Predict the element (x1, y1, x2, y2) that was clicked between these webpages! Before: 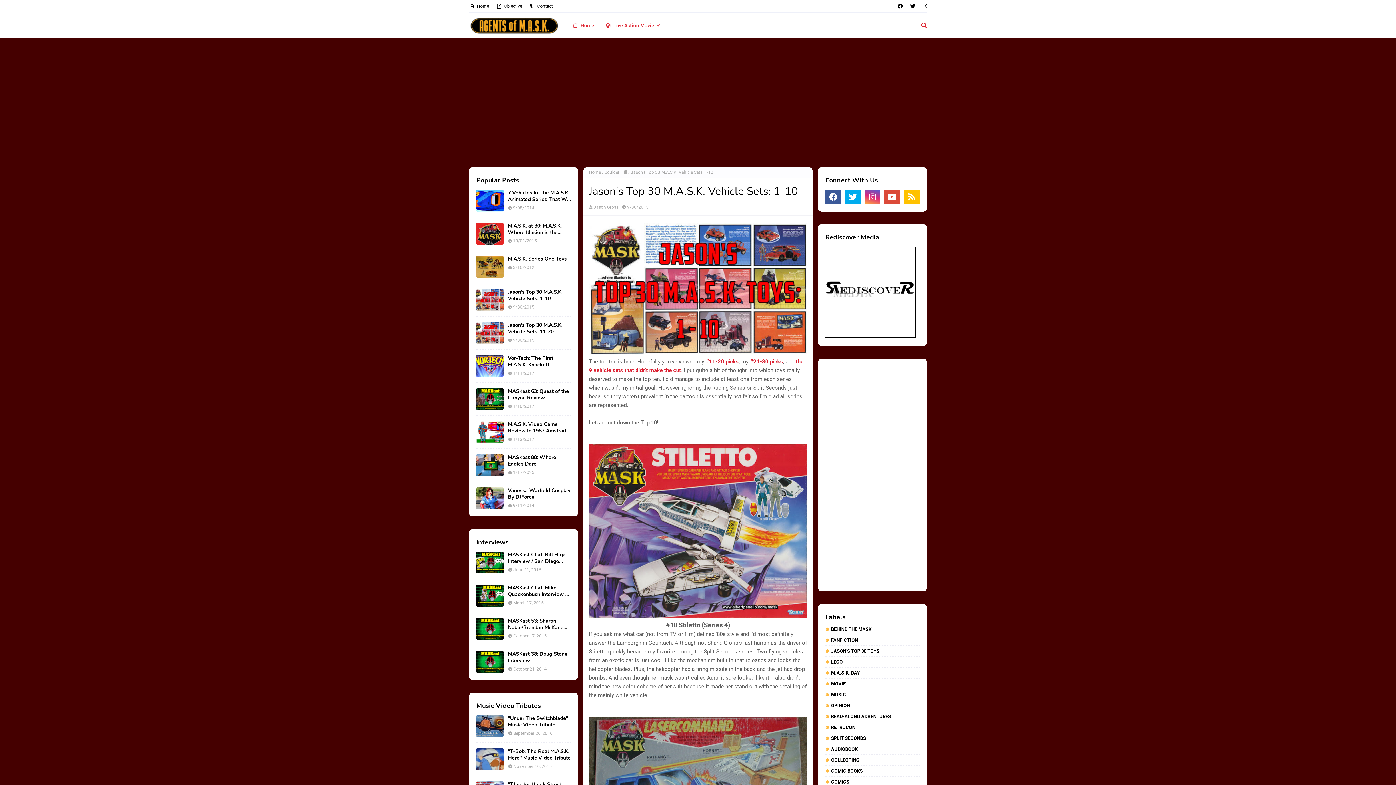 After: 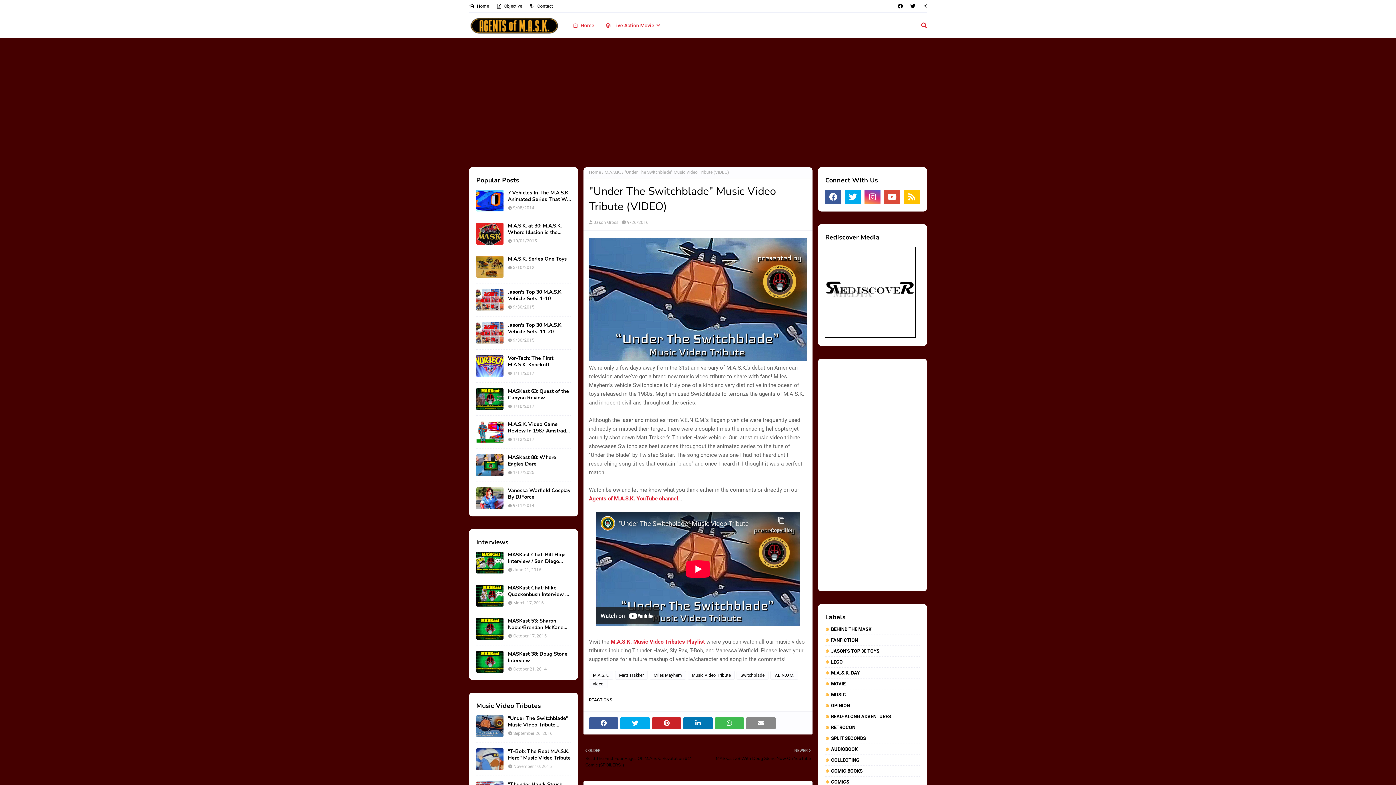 Action: label: "Under The Switchblade" Music Video Tribute (VIDEO) bbox: (508, 715, 570, 728)